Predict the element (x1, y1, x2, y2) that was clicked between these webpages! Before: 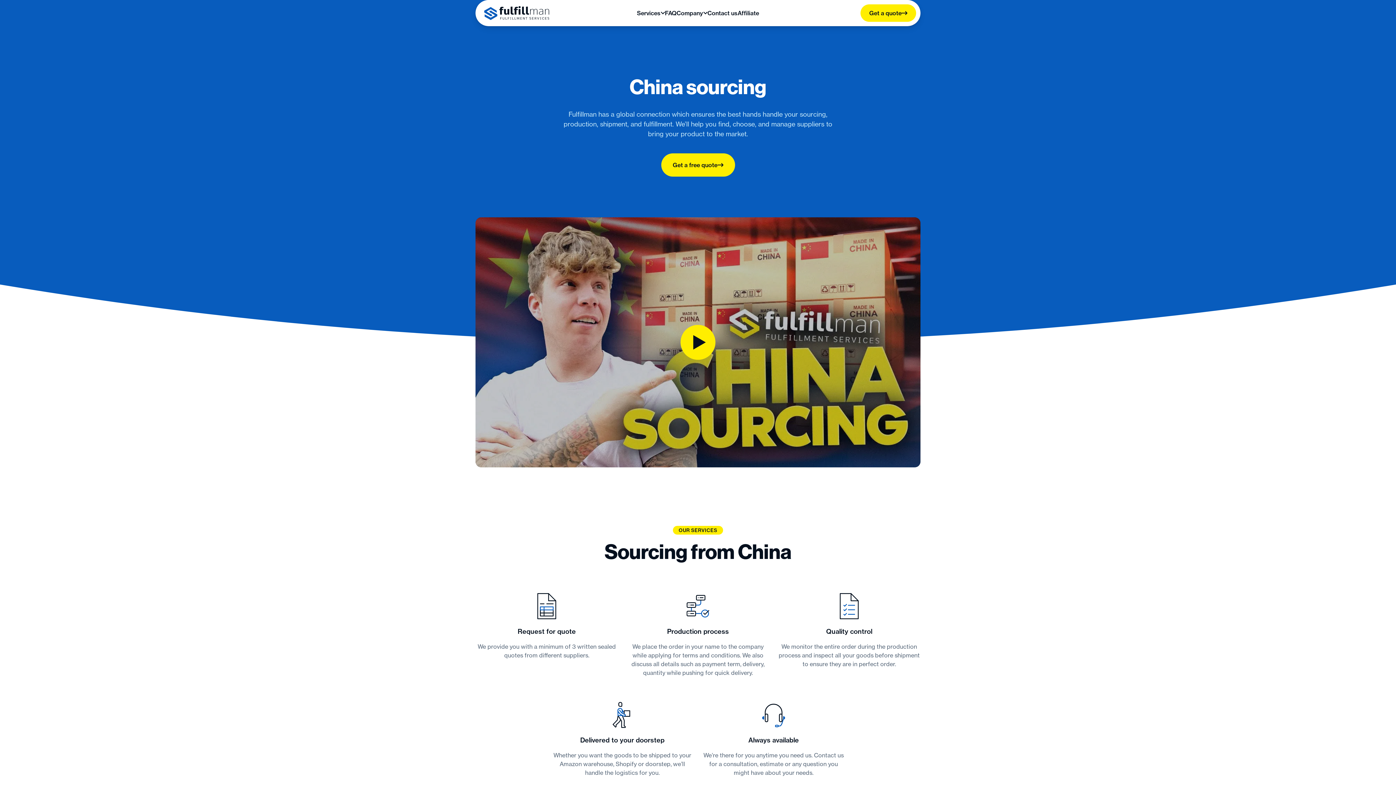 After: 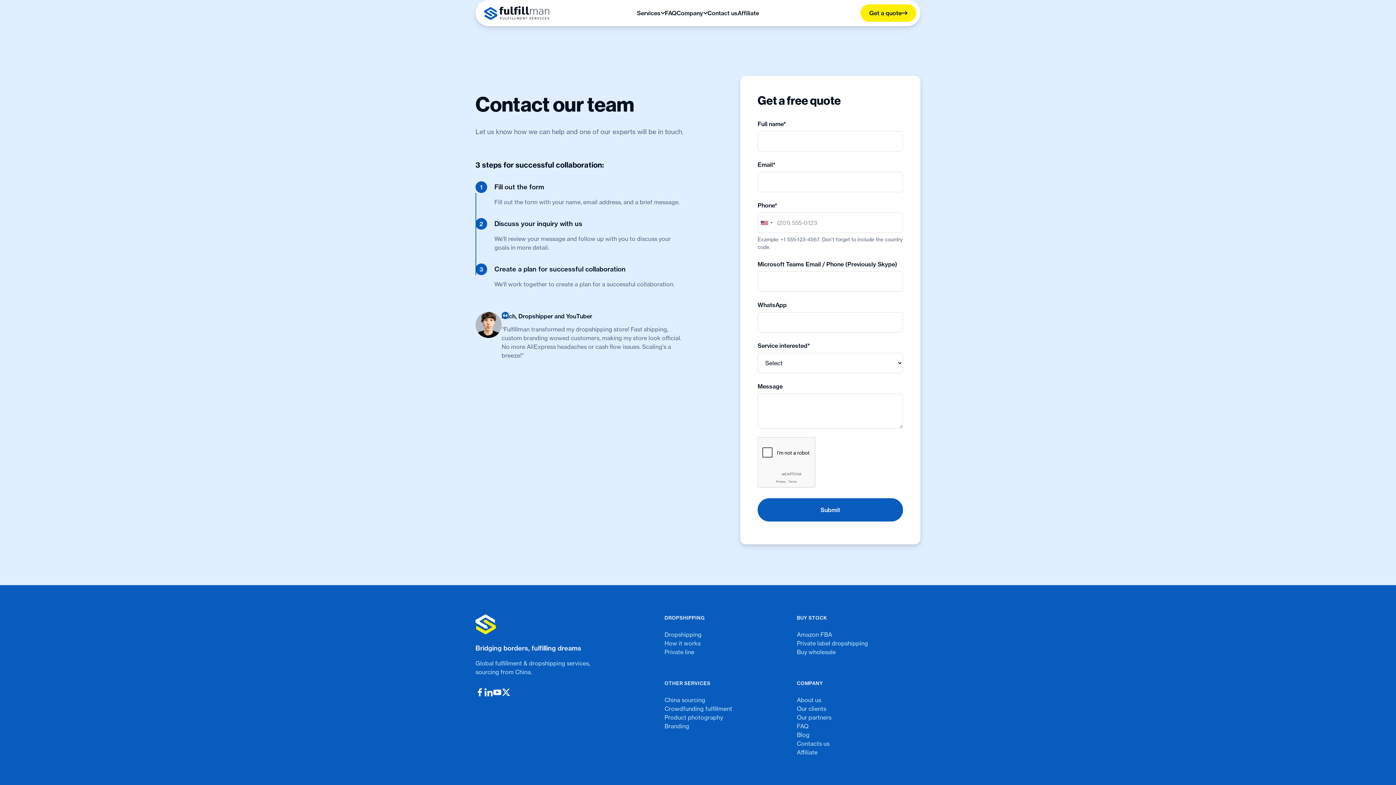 Action: label: Get a free quote bbox: (661, 153, 735, 176)